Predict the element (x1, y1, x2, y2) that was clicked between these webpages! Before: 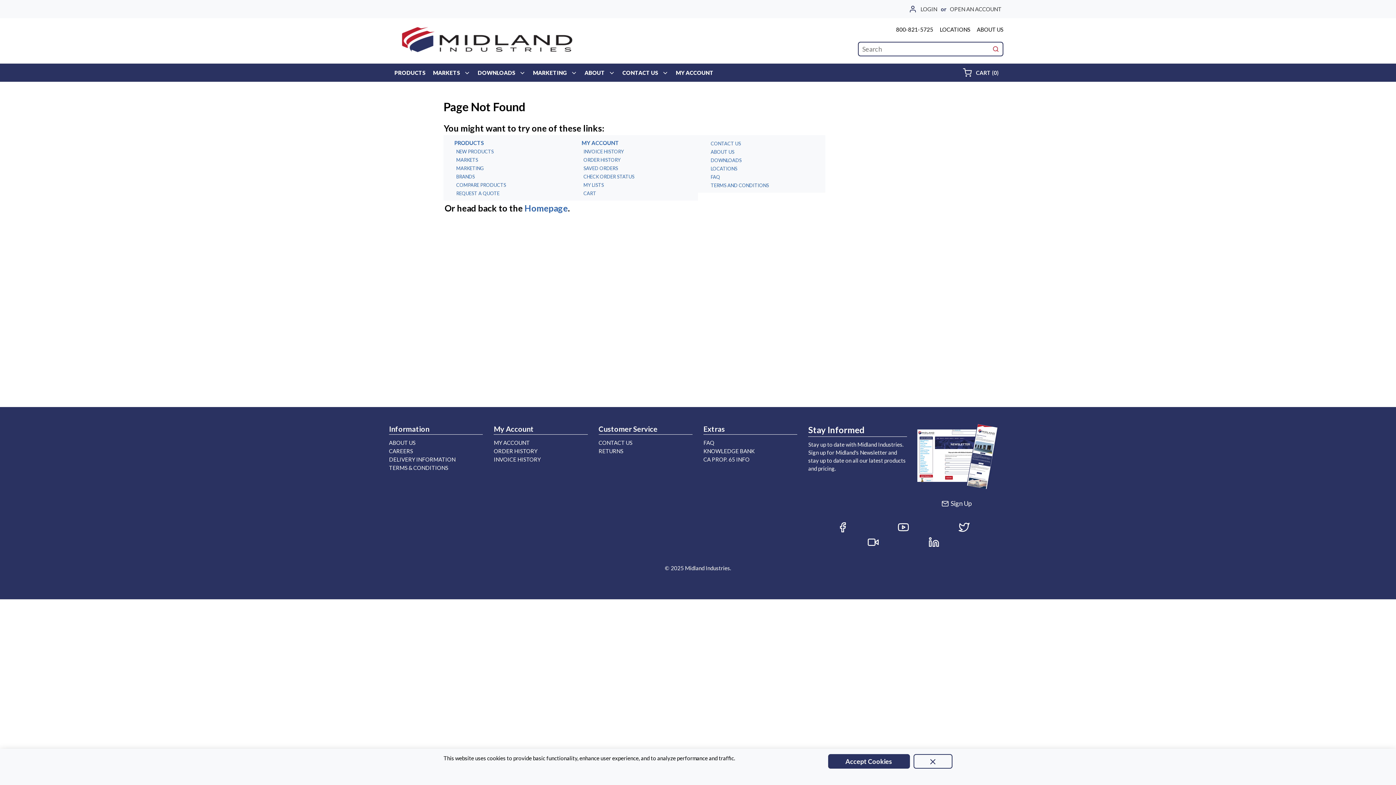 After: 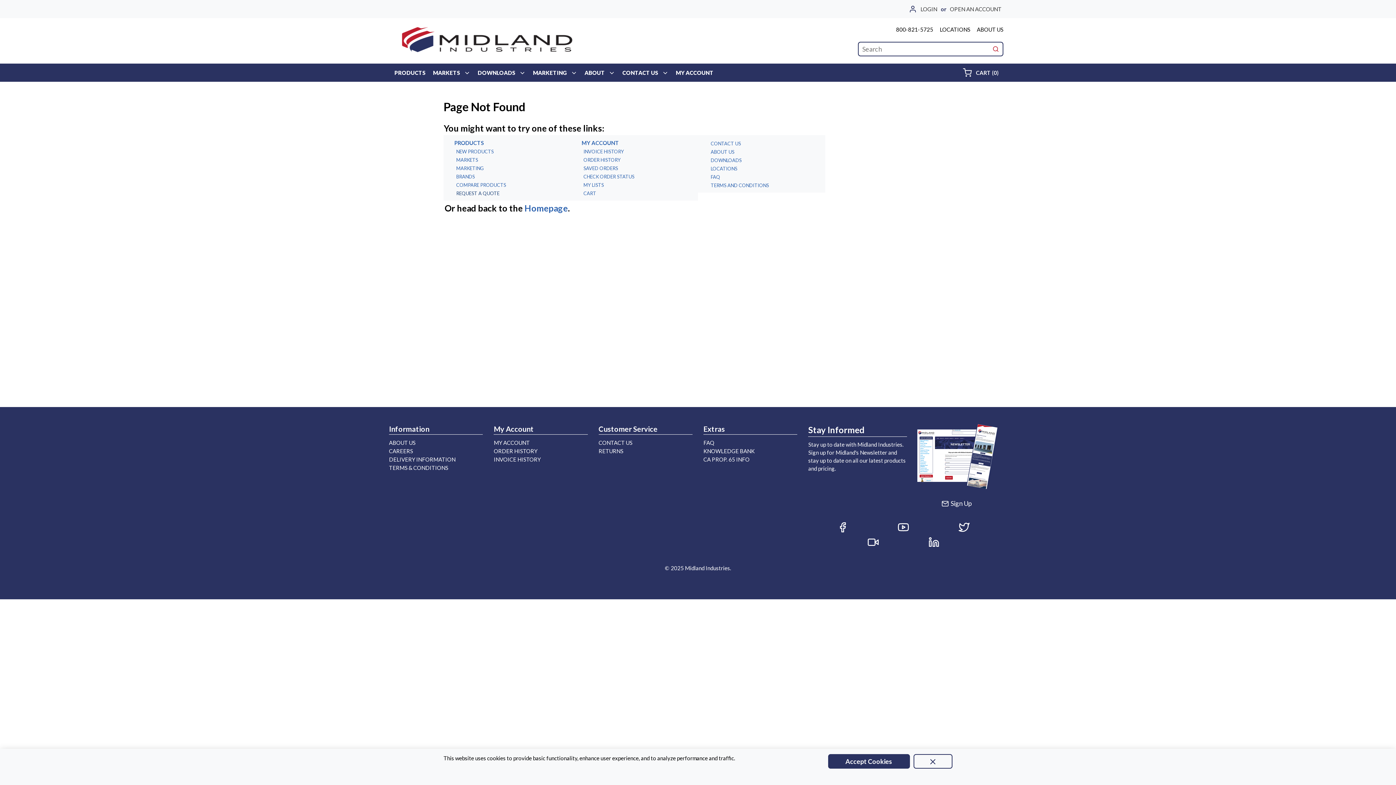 Action: label: REQUEST A QUOTE bbox: (454, 190, 499, 197)